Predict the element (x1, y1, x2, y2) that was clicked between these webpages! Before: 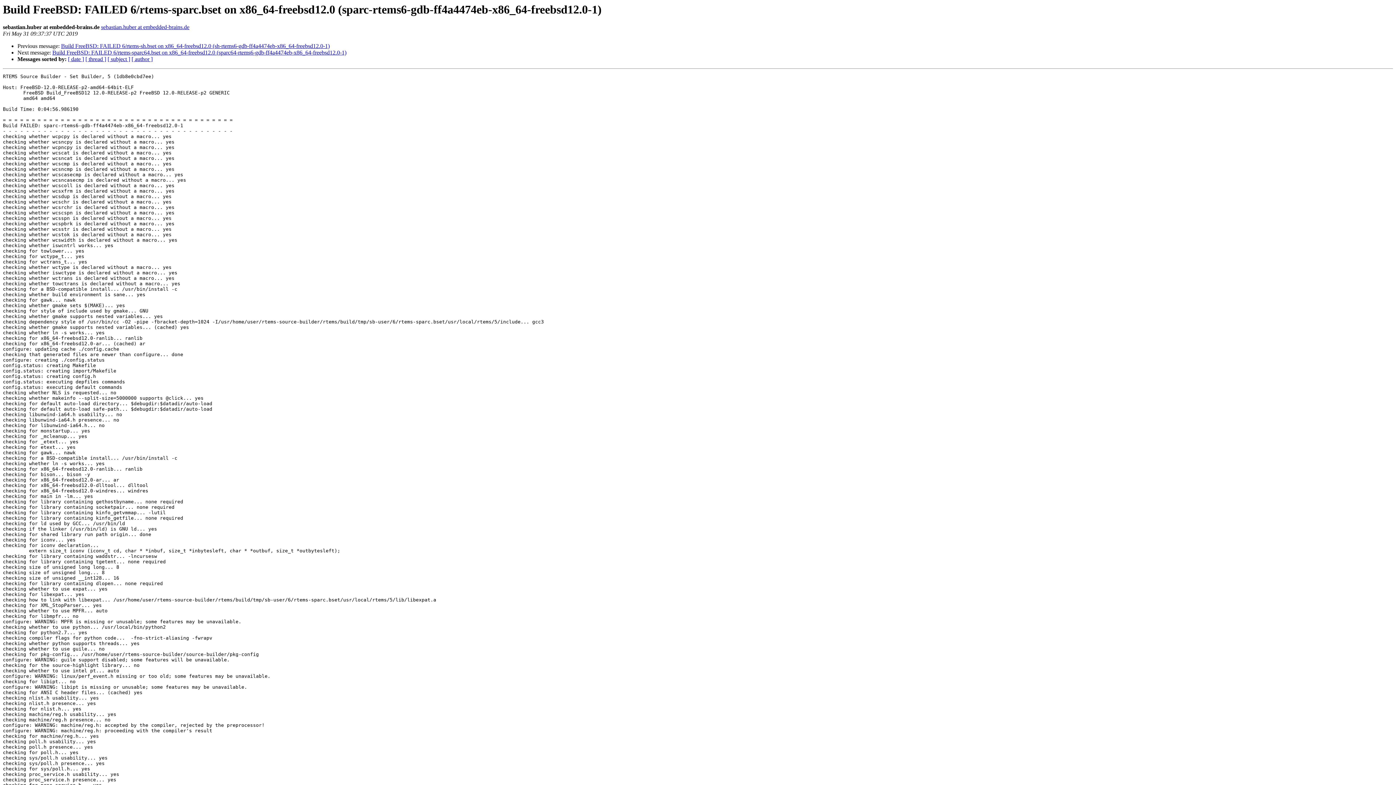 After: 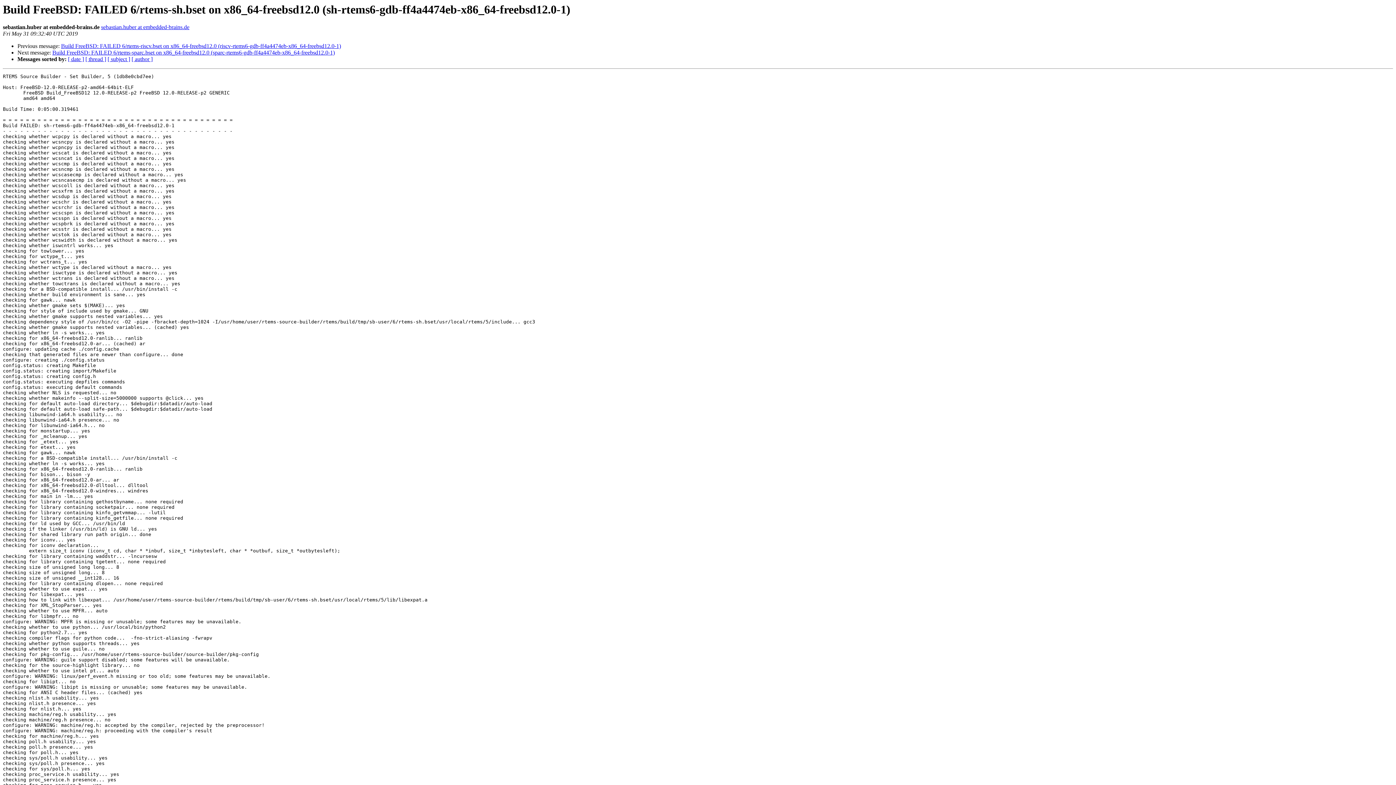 Action: label: Build FreeBSD: FAILED 6/rtems-sh.bset on x86_64-freebsd12.0 (sh-rtems6-gdb-ff4a4474eb-x86_64-freebsd12.0-1) bbox: (61, 43, 329, 49)